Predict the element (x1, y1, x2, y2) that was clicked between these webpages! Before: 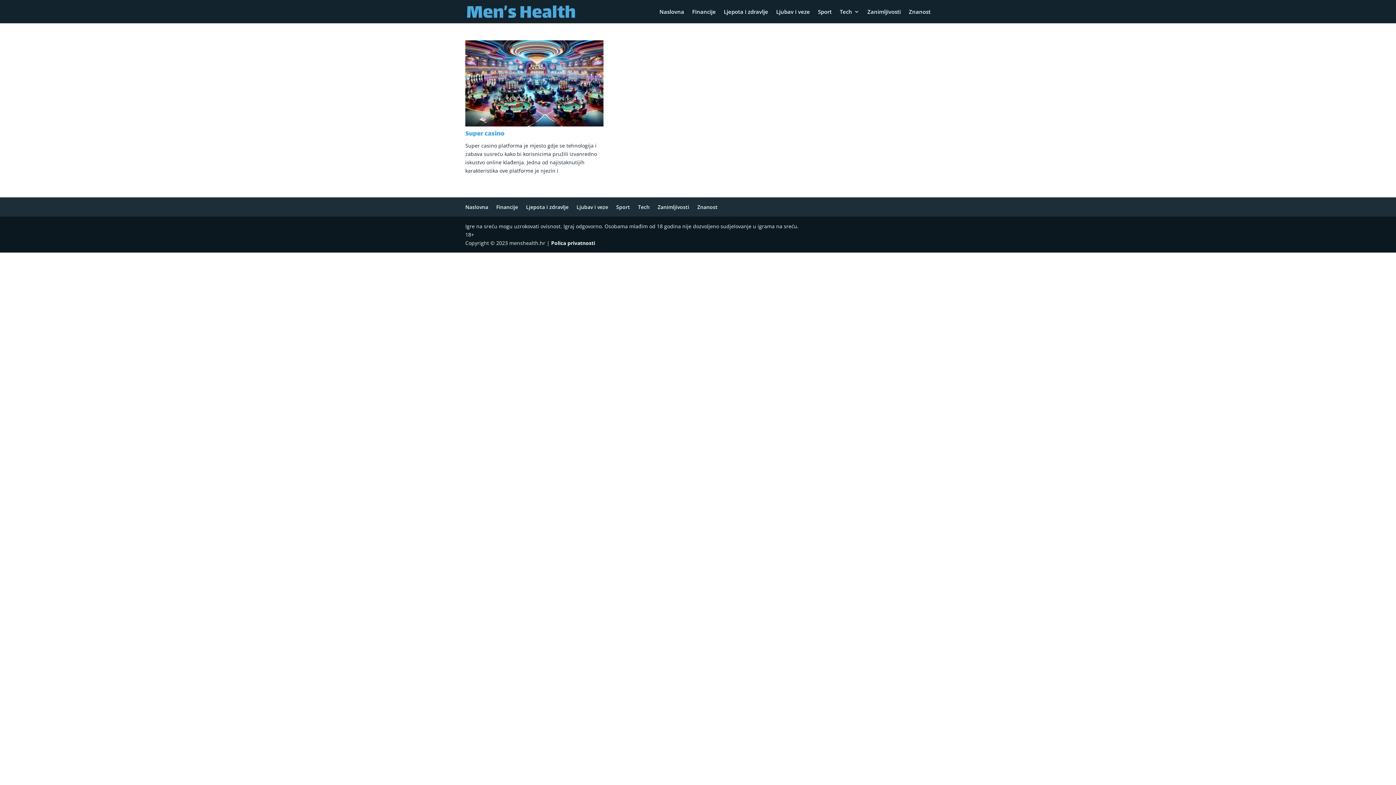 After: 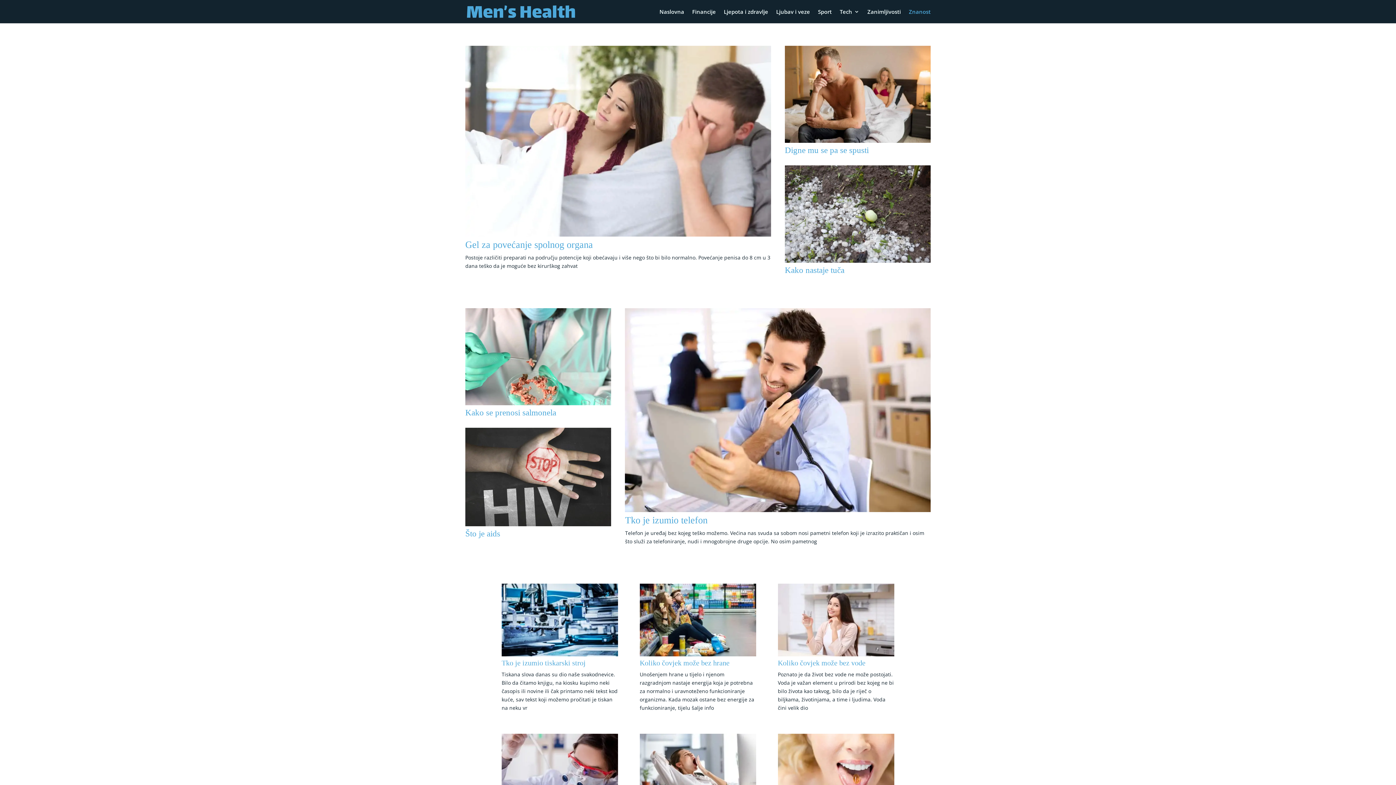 Action: label: Znanost bbox: (697, 203, 717, 210)